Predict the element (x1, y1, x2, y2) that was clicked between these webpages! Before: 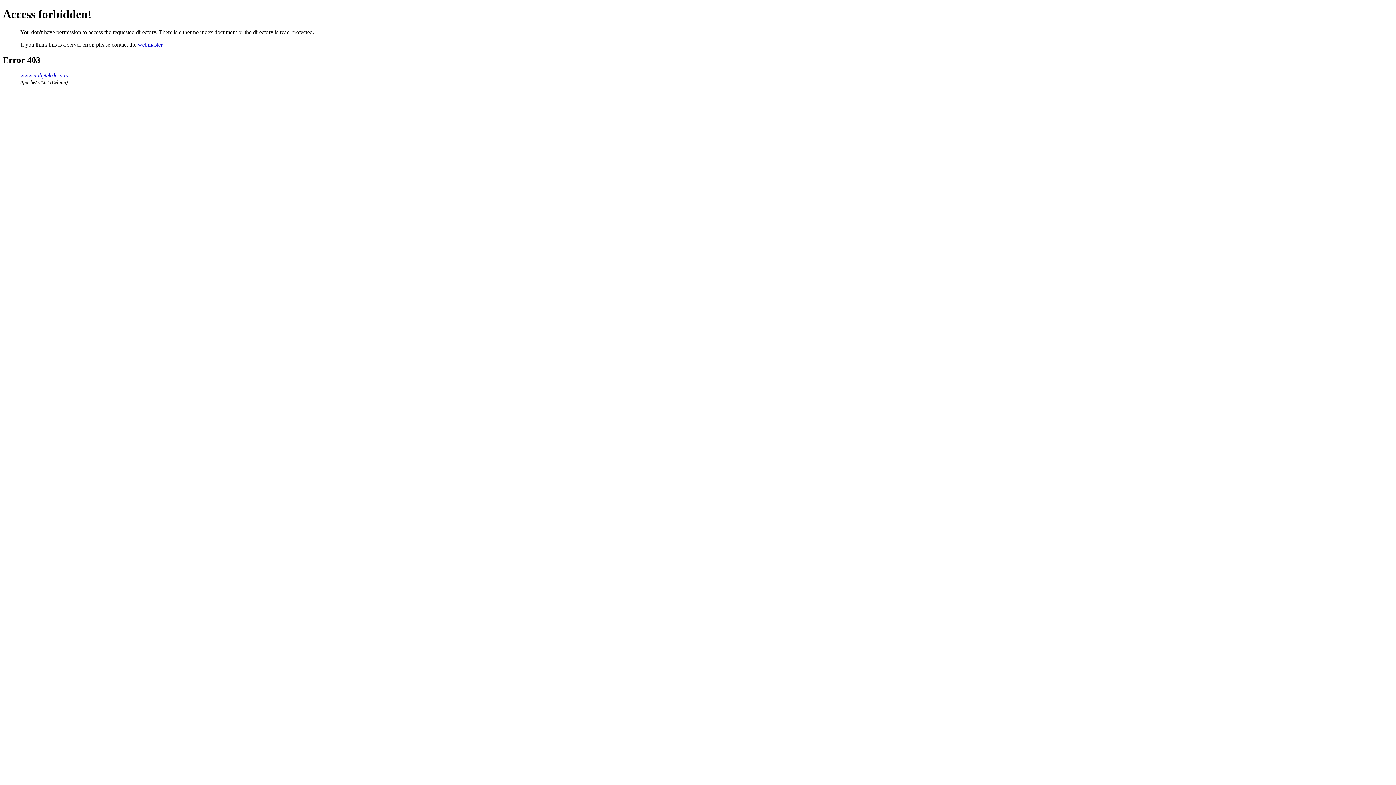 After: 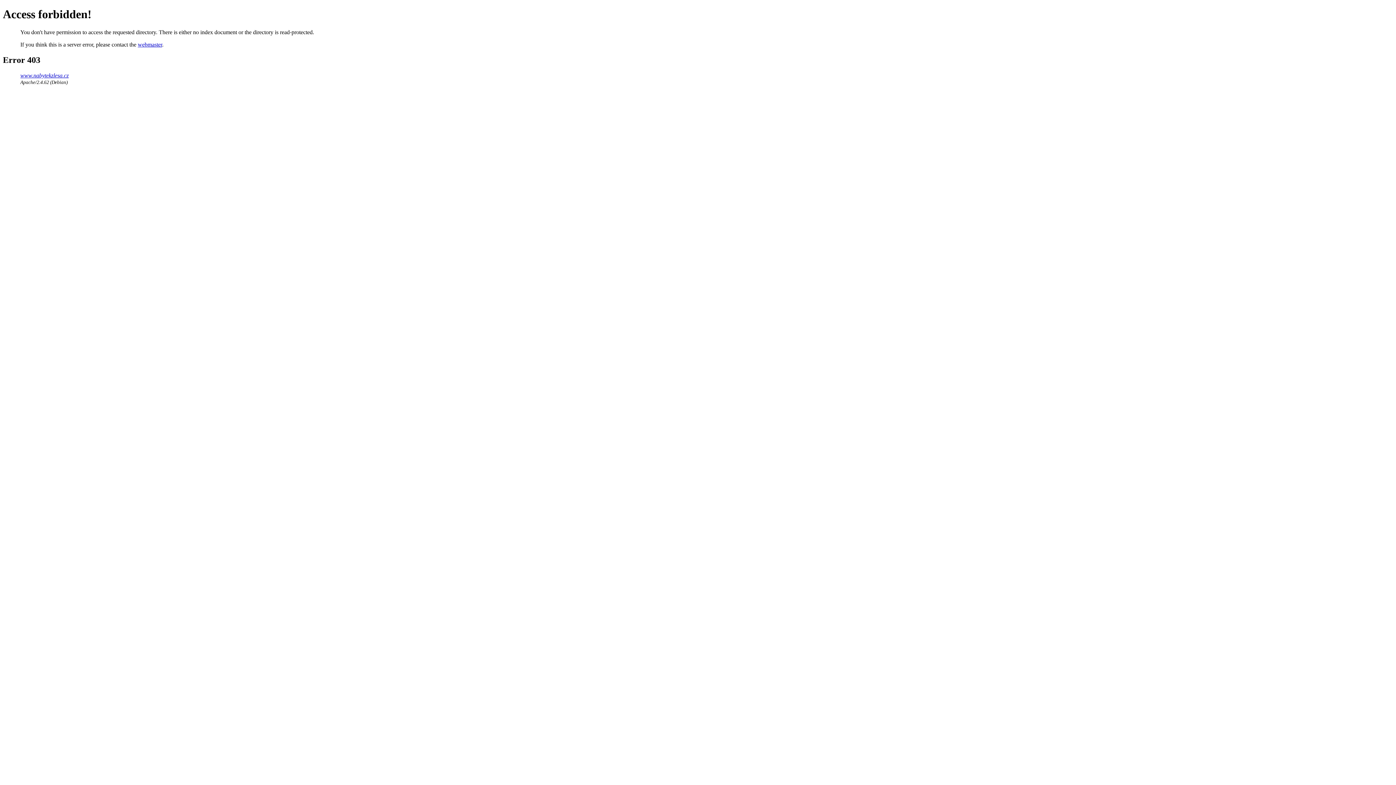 Action: bbox: (137, 41, 162, 47) label: webmaster